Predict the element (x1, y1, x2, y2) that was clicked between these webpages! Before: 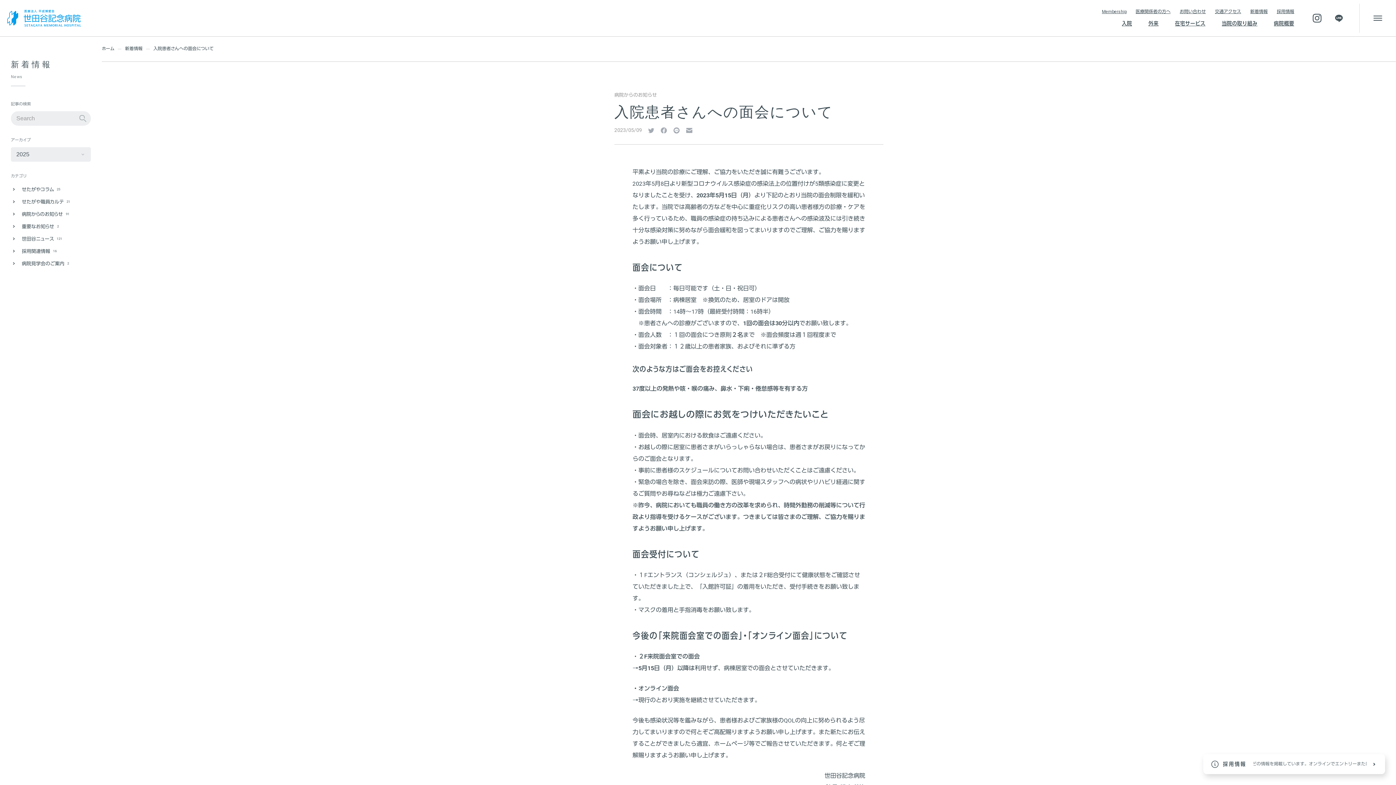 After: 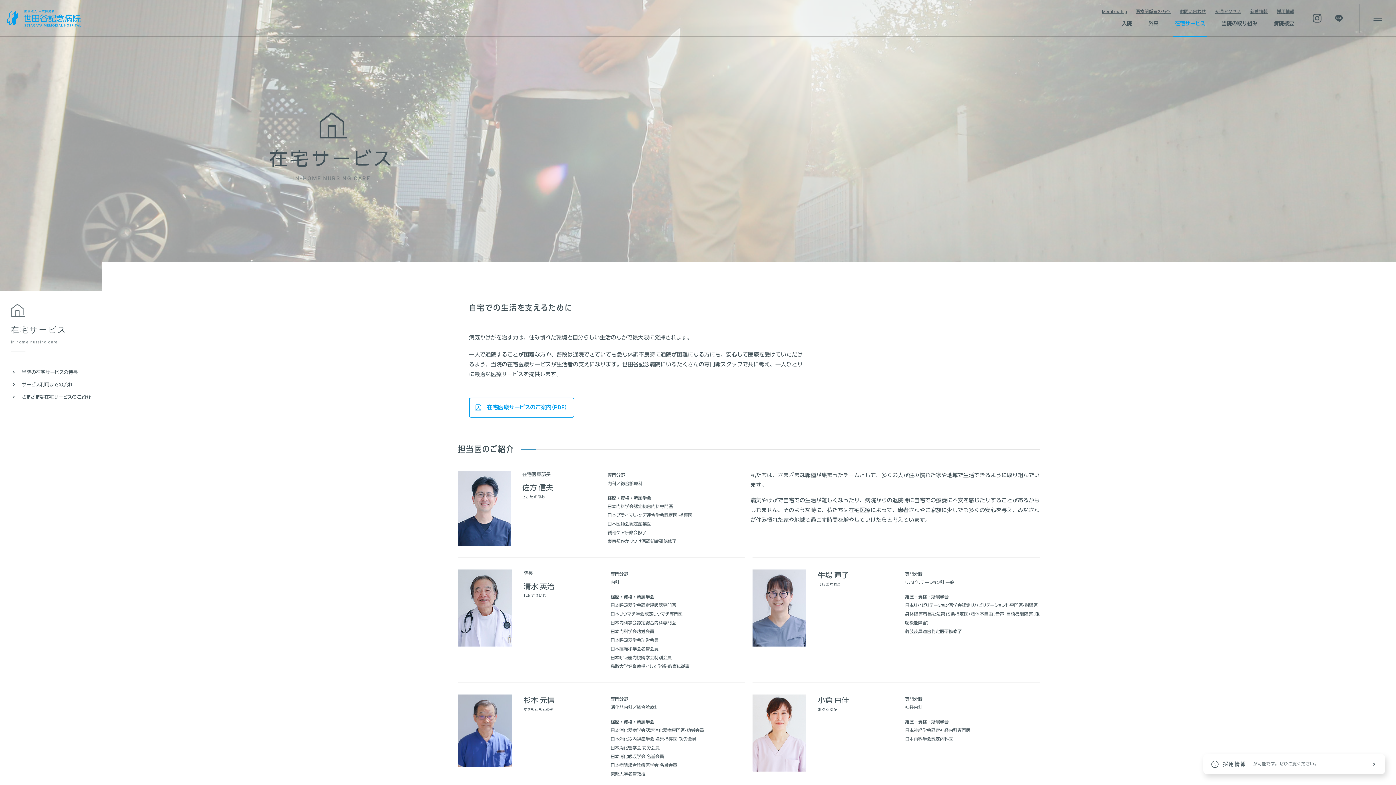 Action: label: 在宅サービス bbox: (1173, 18, 1207, 36)